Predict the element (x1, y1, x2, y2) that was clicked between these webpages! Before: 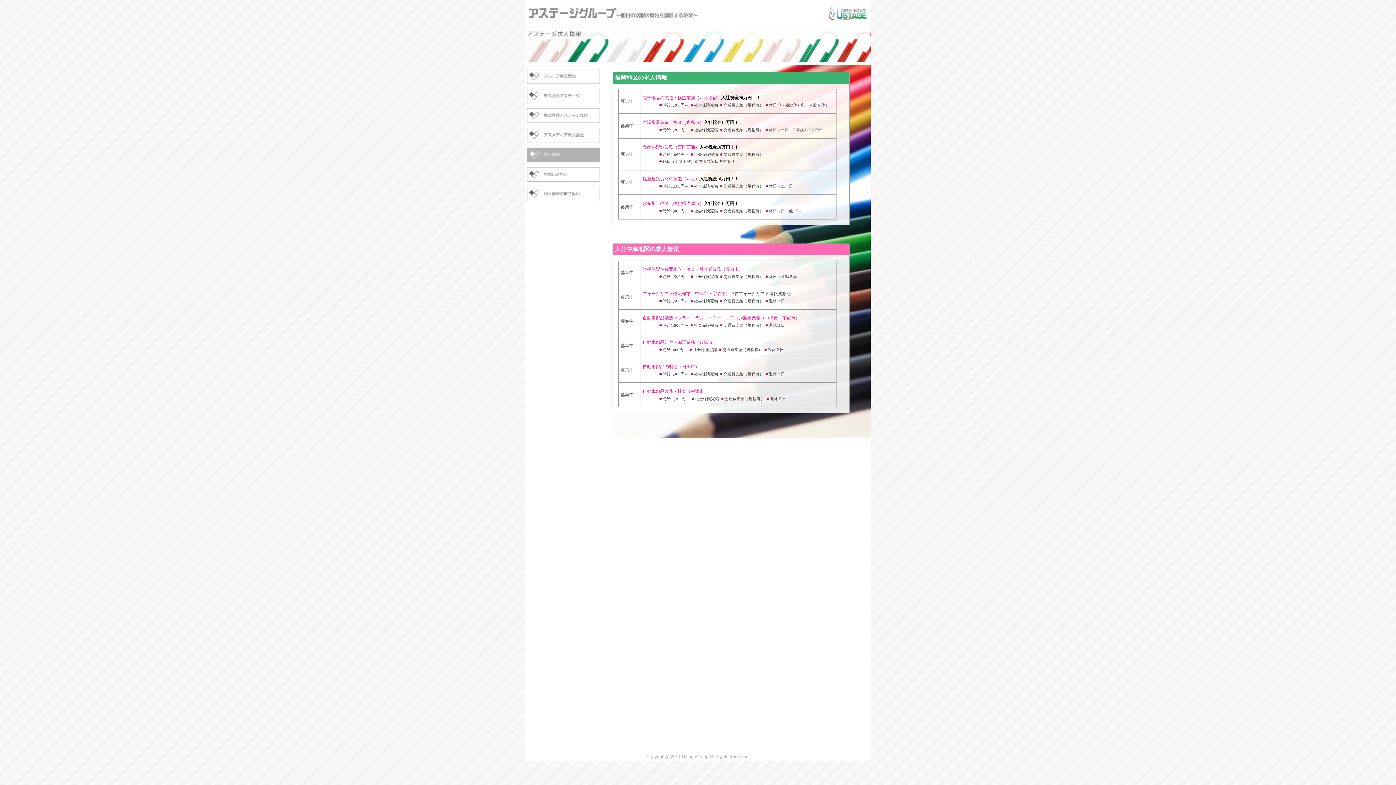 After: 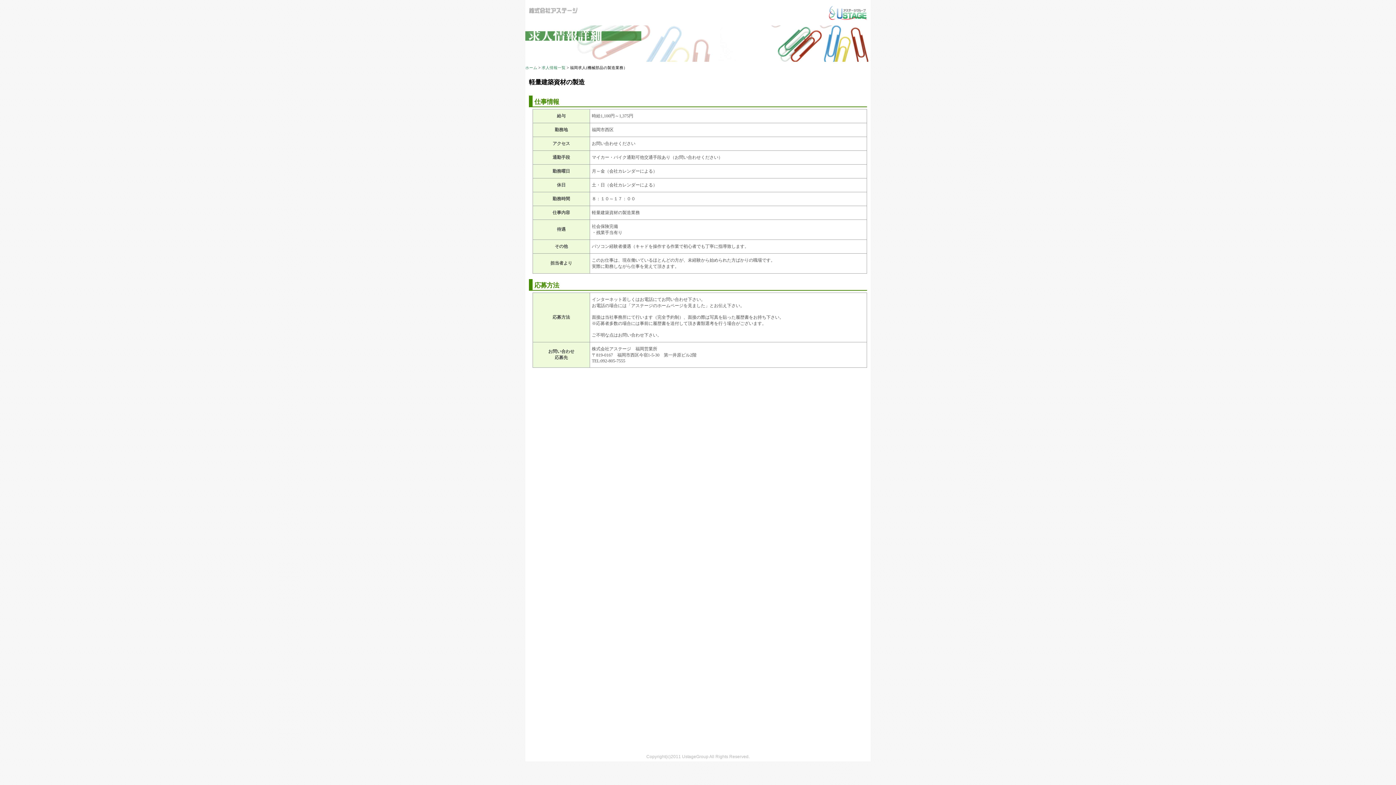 Action: bbox: (642, 176, 699, 181) label: 軽量建築資材の製造（西区）